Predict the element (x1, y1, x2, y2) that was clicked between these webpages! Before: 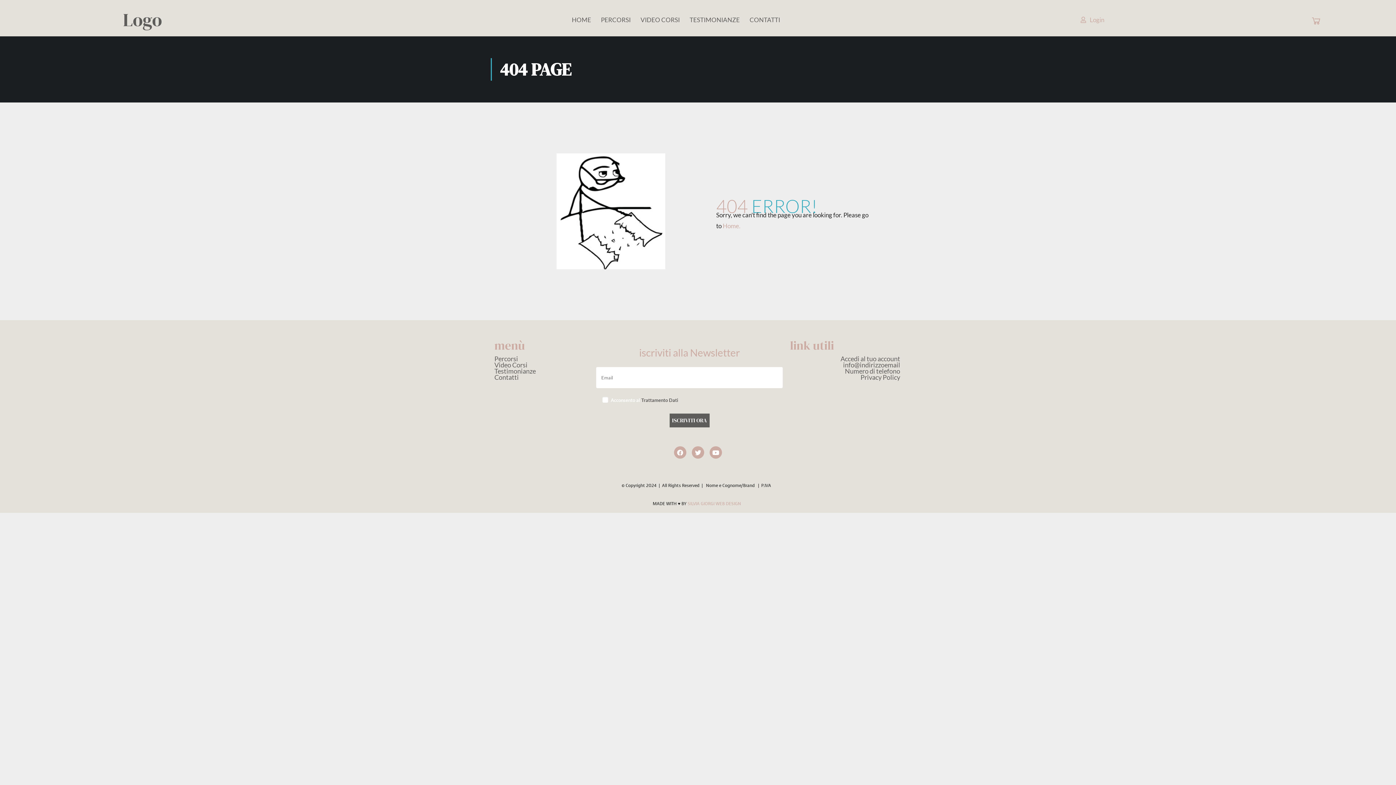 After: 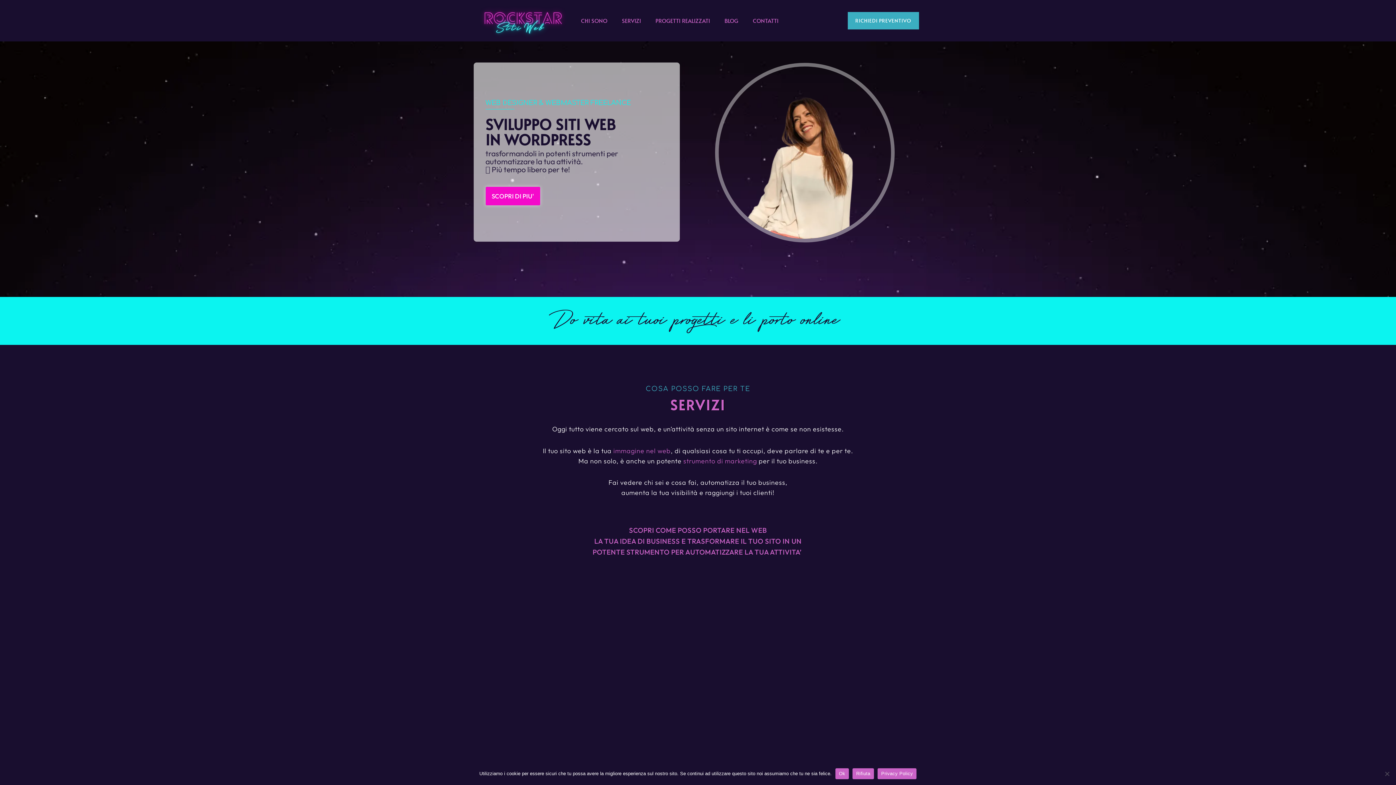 Action: label: SILVIA GIORGI WEB DESIGN bbox: (687, 500, 741, 506)